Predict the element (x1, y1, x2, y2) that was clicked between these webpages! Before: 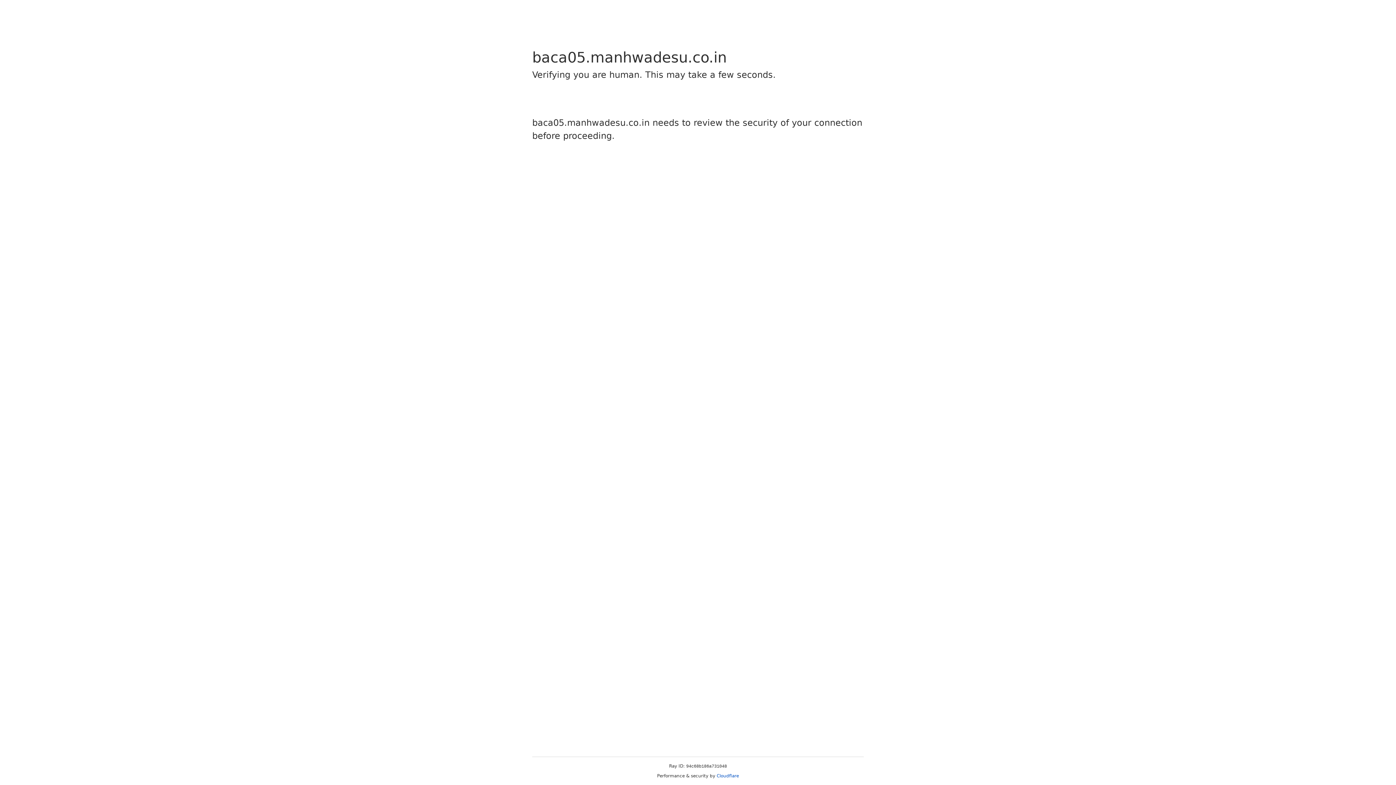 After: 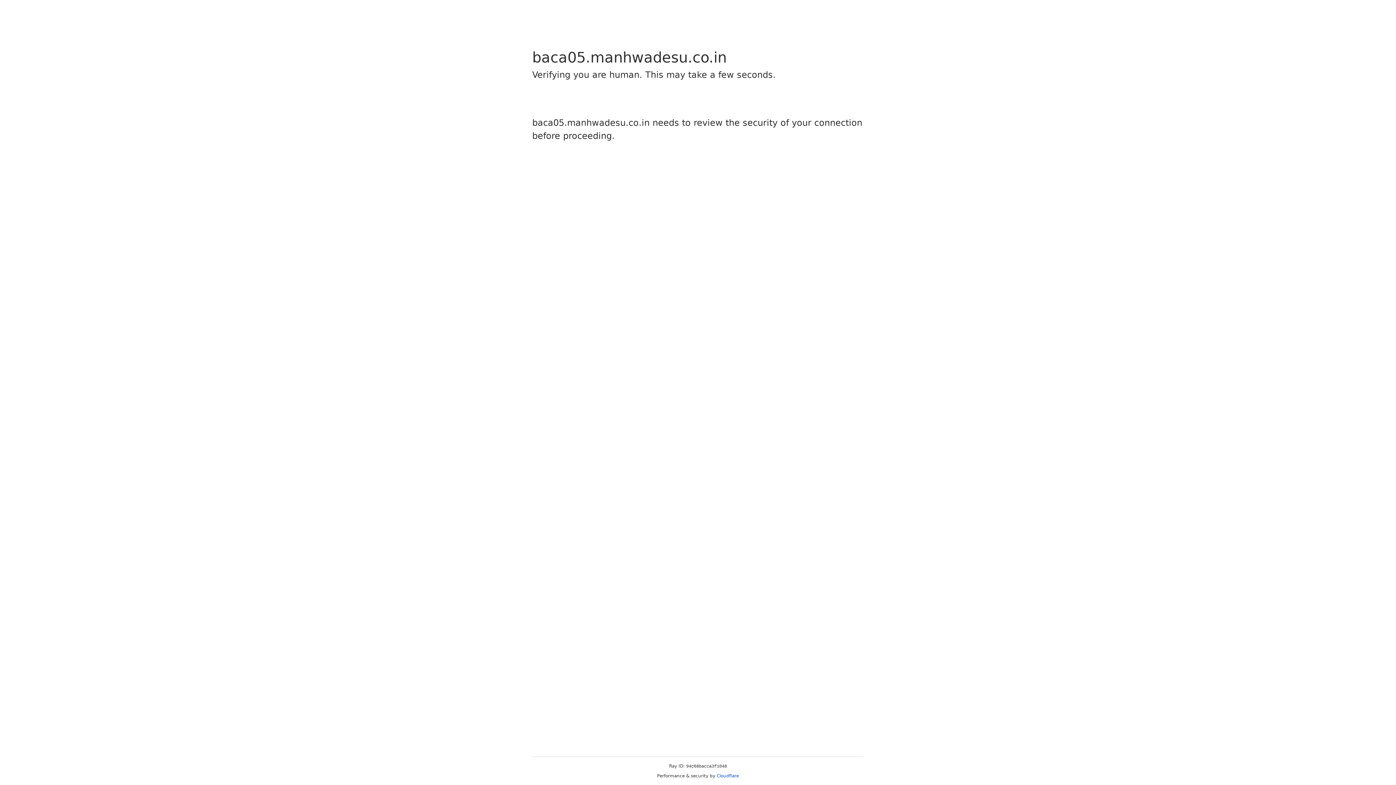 Action: label: Cloudflare bbox: (716, 773, 739, 778)